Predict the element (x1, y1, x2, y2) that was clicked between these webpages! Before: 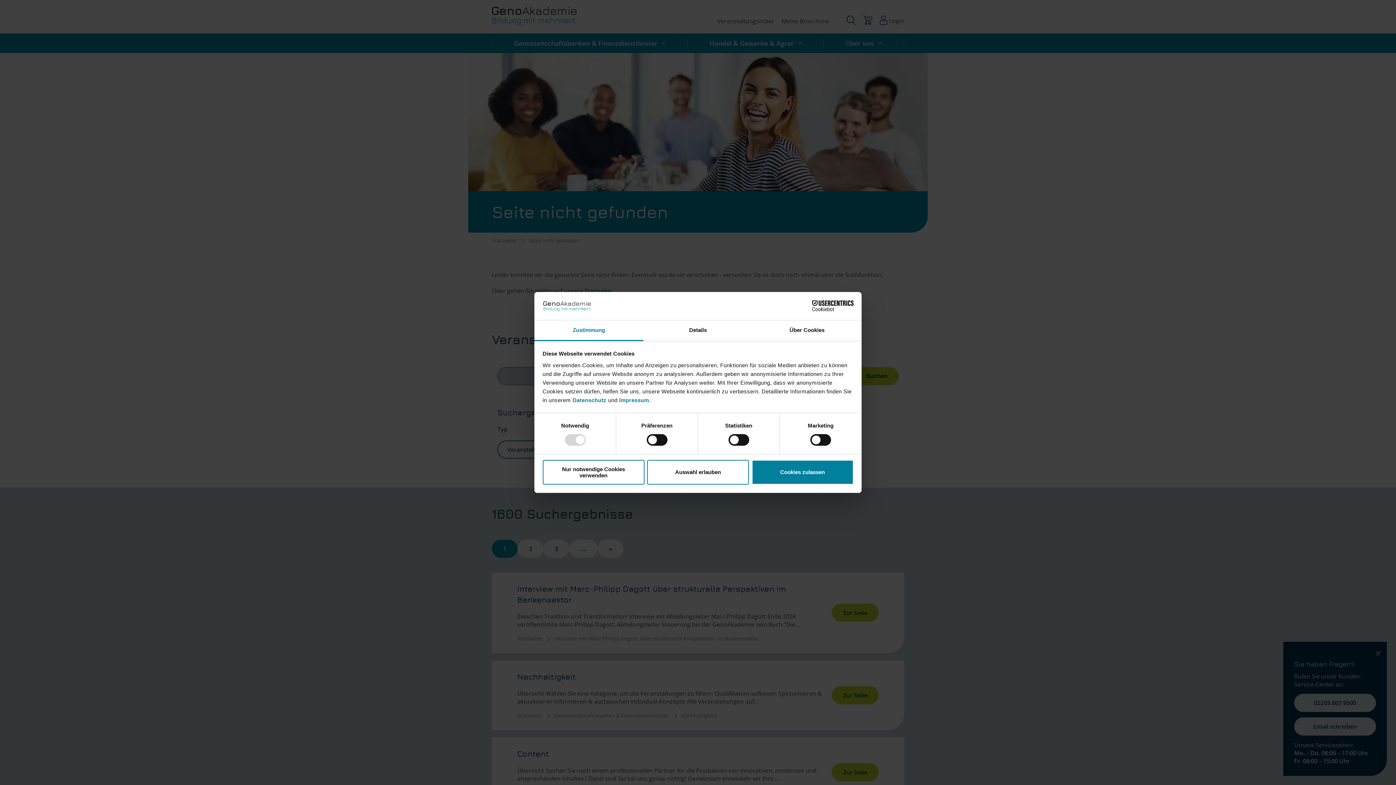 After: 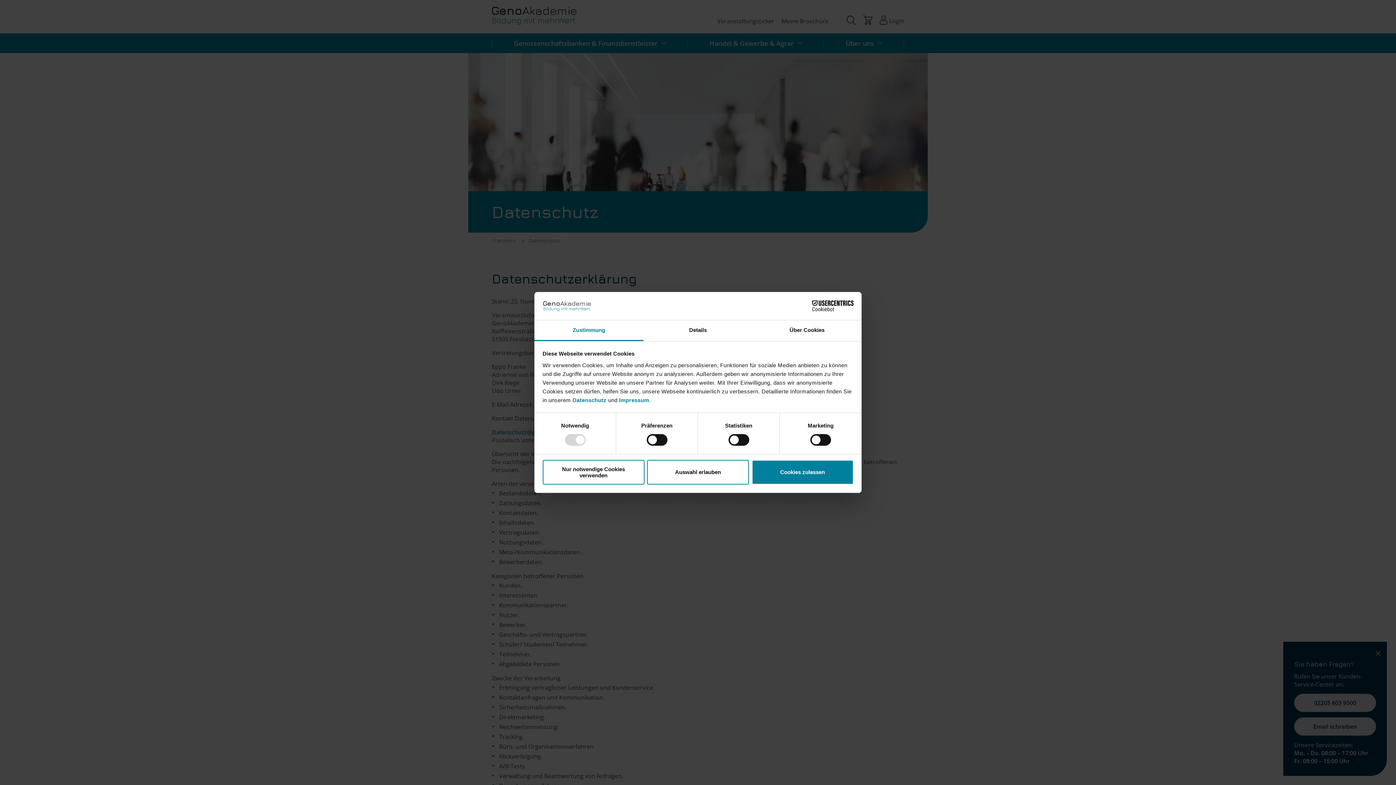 Action: label: Datenschutz  bbox: (572, 397, 608, 403)